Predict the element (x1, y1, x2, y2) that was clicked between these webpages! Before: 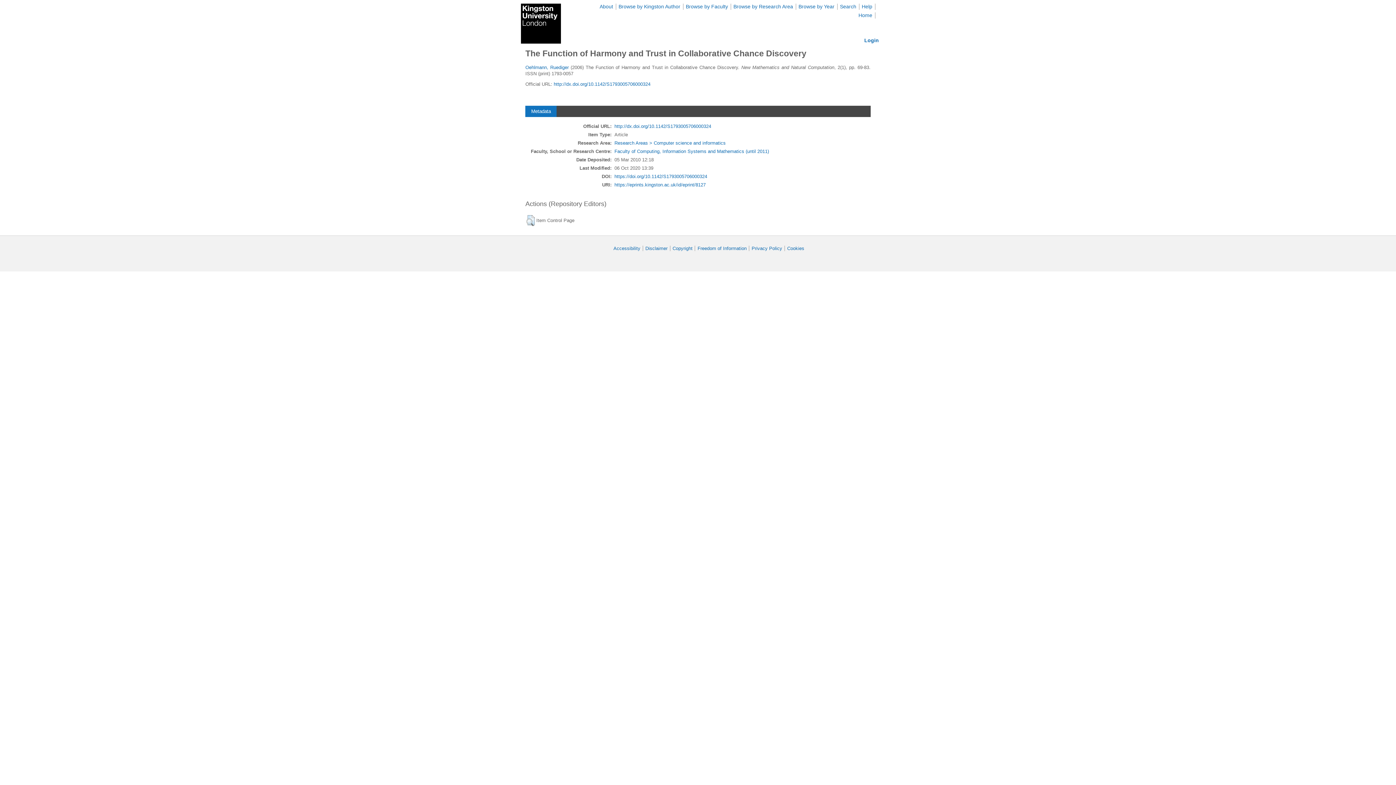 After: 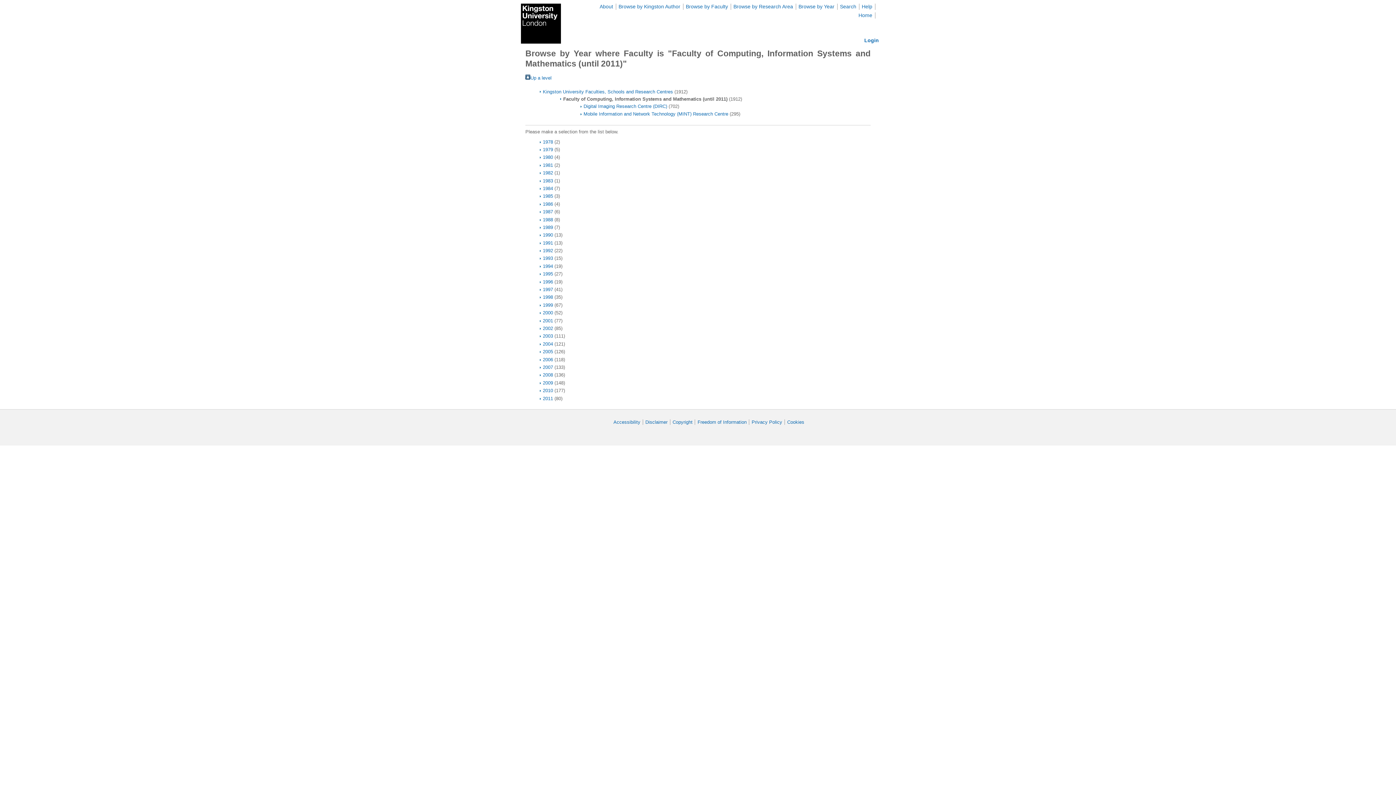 Action: label: Faculty of Computing, Information Systems and Mathematics (until 2011) bbox: (614, 148, 769, 154)